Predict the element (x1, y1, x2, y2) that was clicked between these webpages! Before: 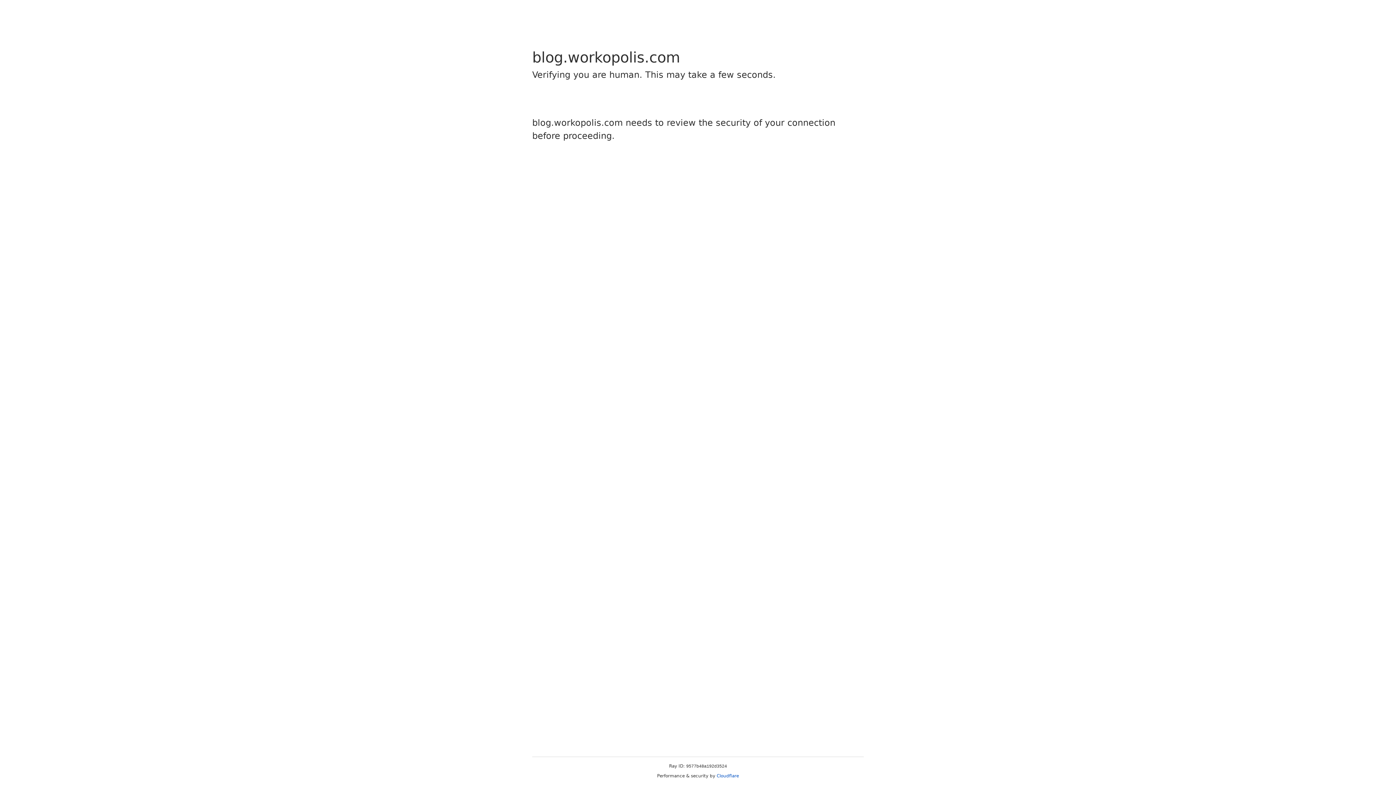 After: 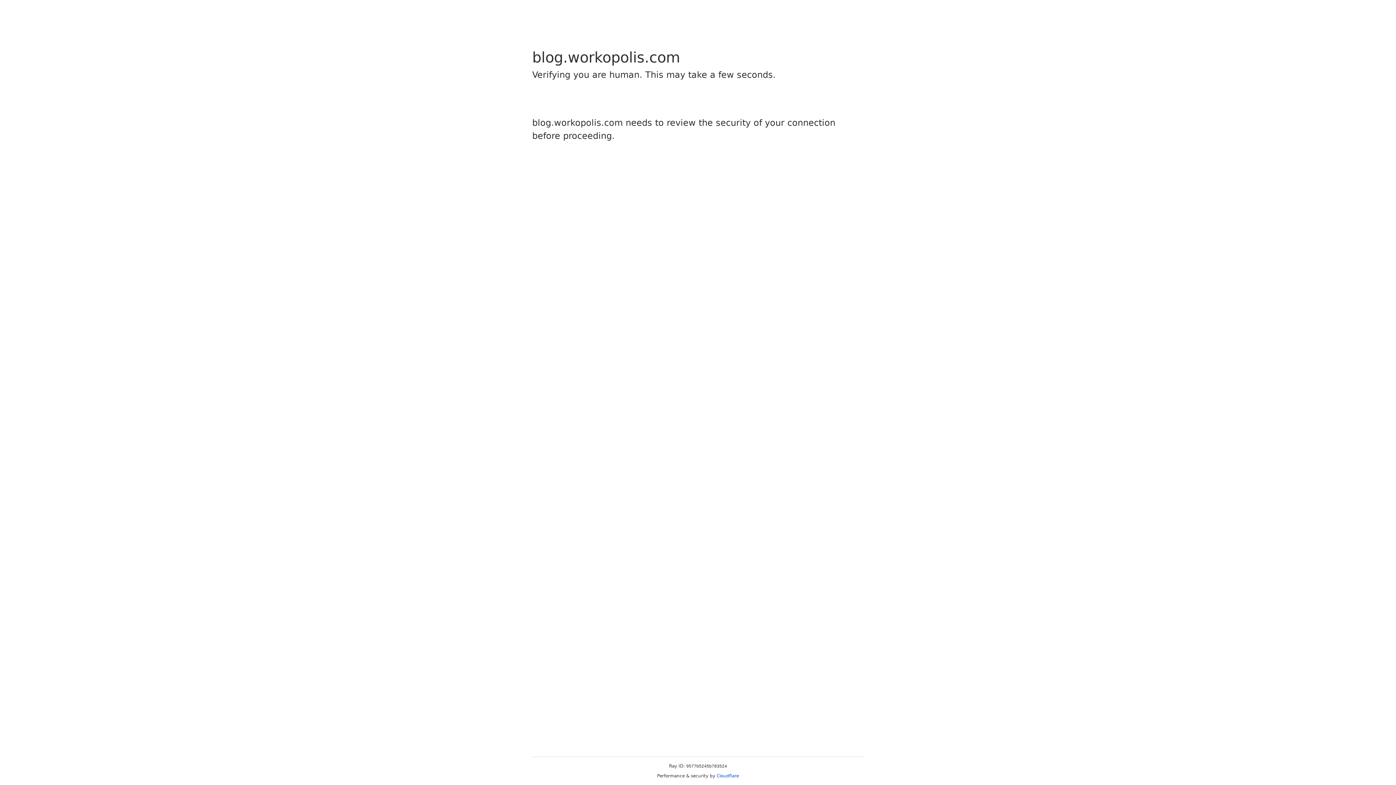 Action: bbox: (716, 773, 739, 778) label: Cloudflare